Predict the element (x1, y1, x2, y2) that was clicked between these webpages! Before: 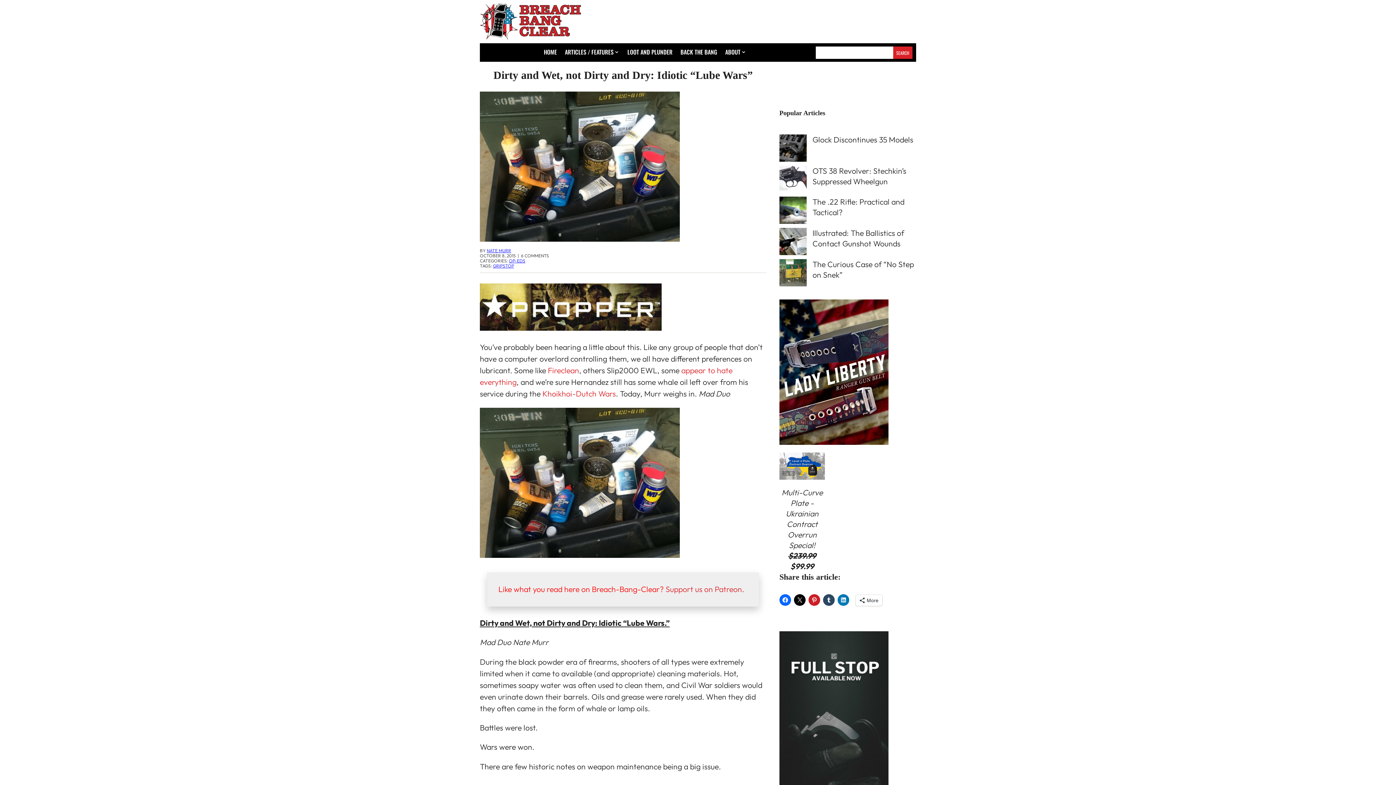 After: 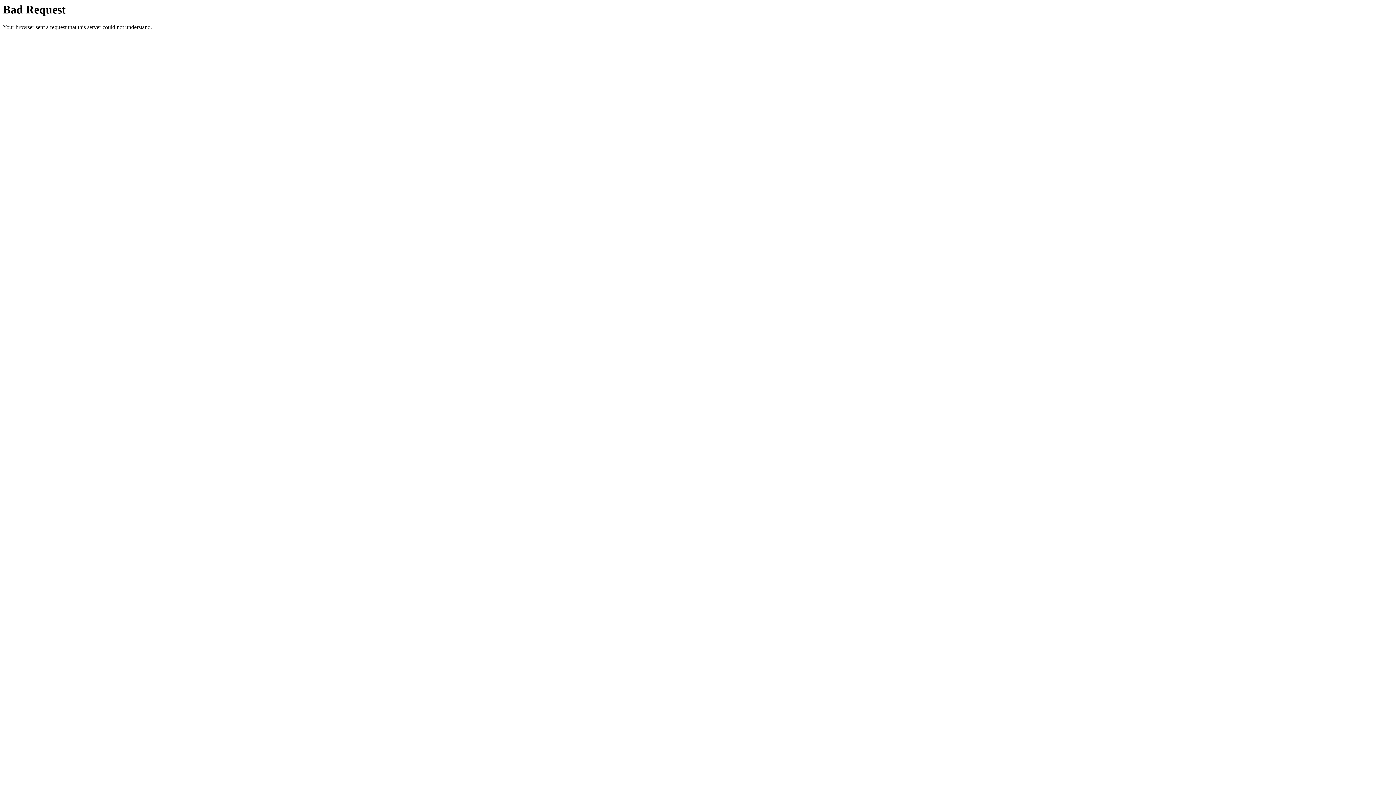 Action: label: Multi-Curve Plate -Ukrainian Contract Overrun Special! $239.99 $99.99 bbox: (781, 488, 822, 571)